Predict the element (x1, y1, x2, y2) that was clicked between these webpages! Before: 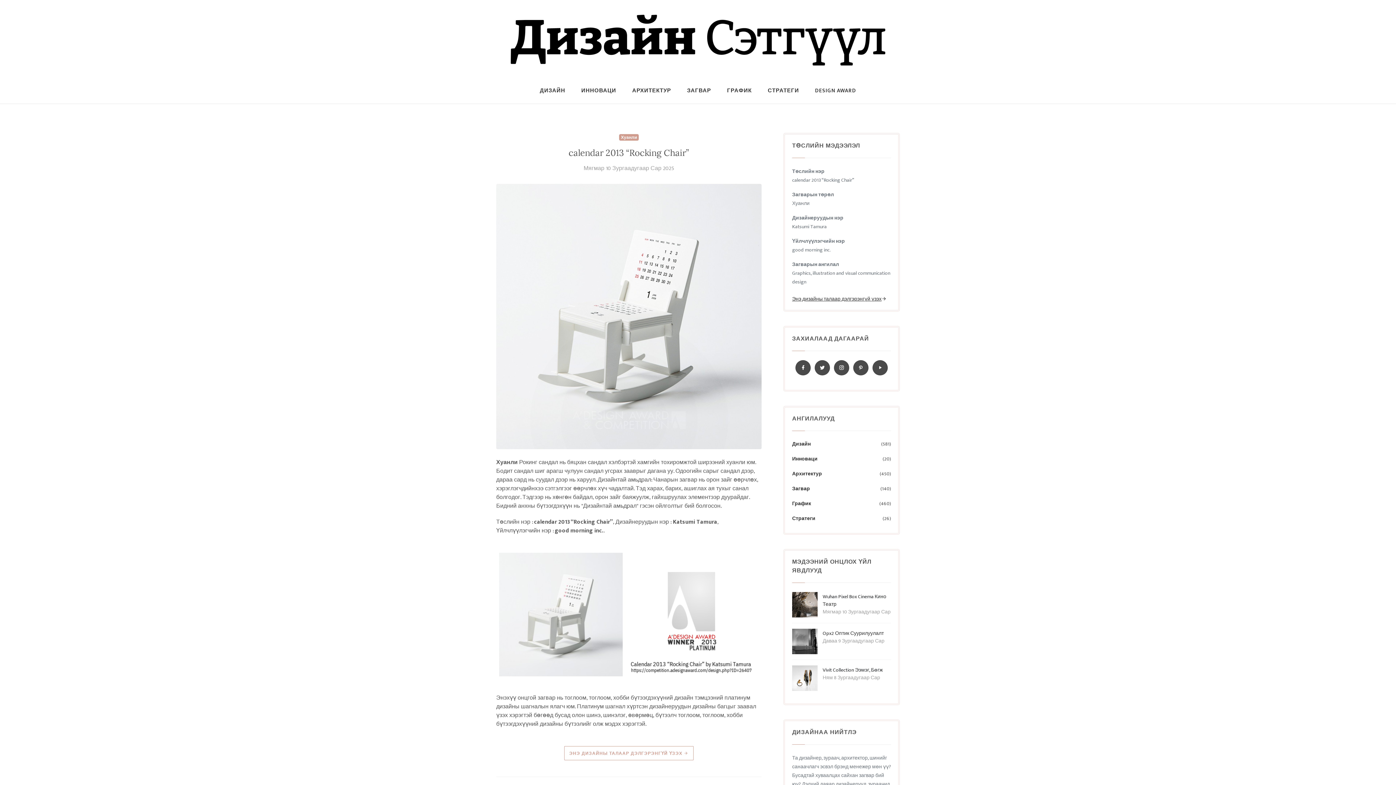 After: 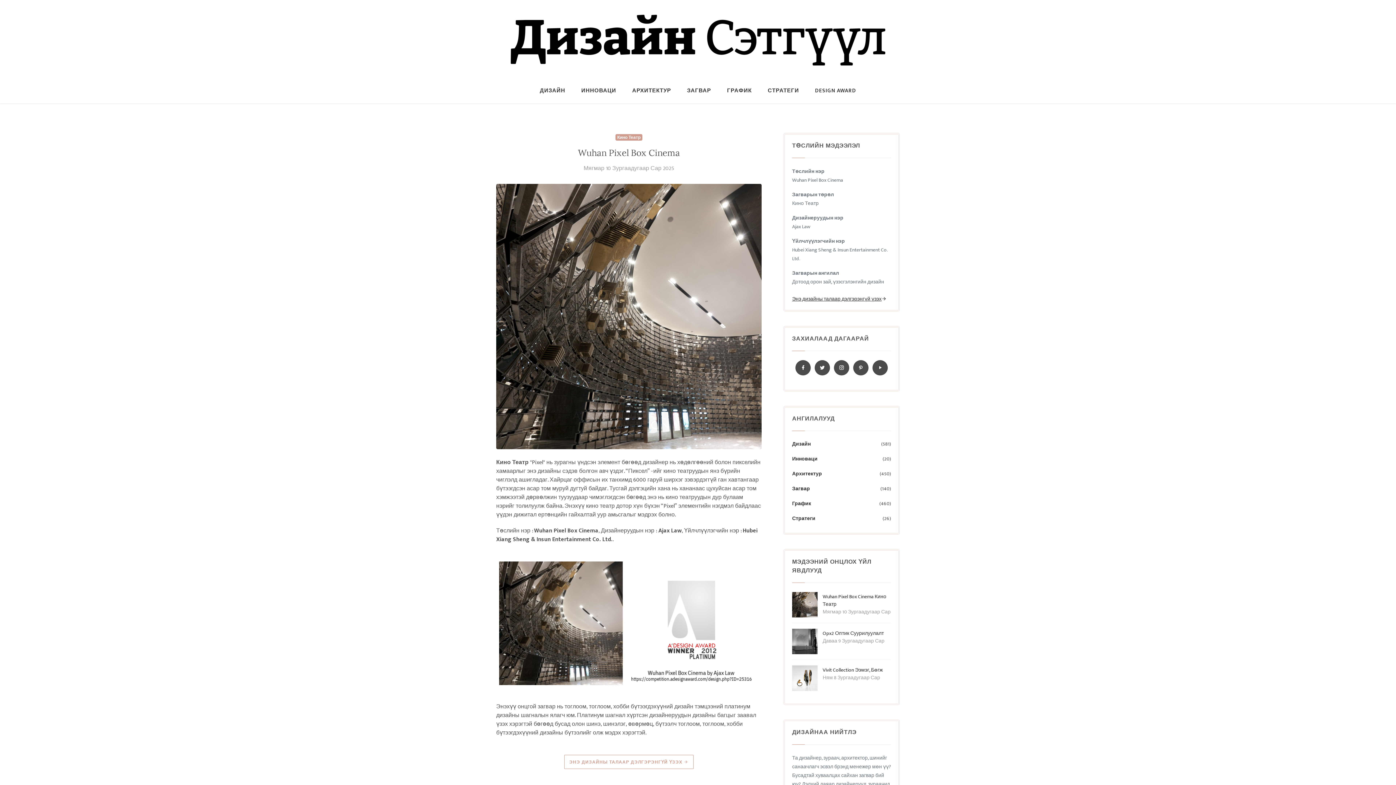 Action: bbox: (822, 592, 886, 608) label: Wuhan Pixel Box Cinema Кино Театр